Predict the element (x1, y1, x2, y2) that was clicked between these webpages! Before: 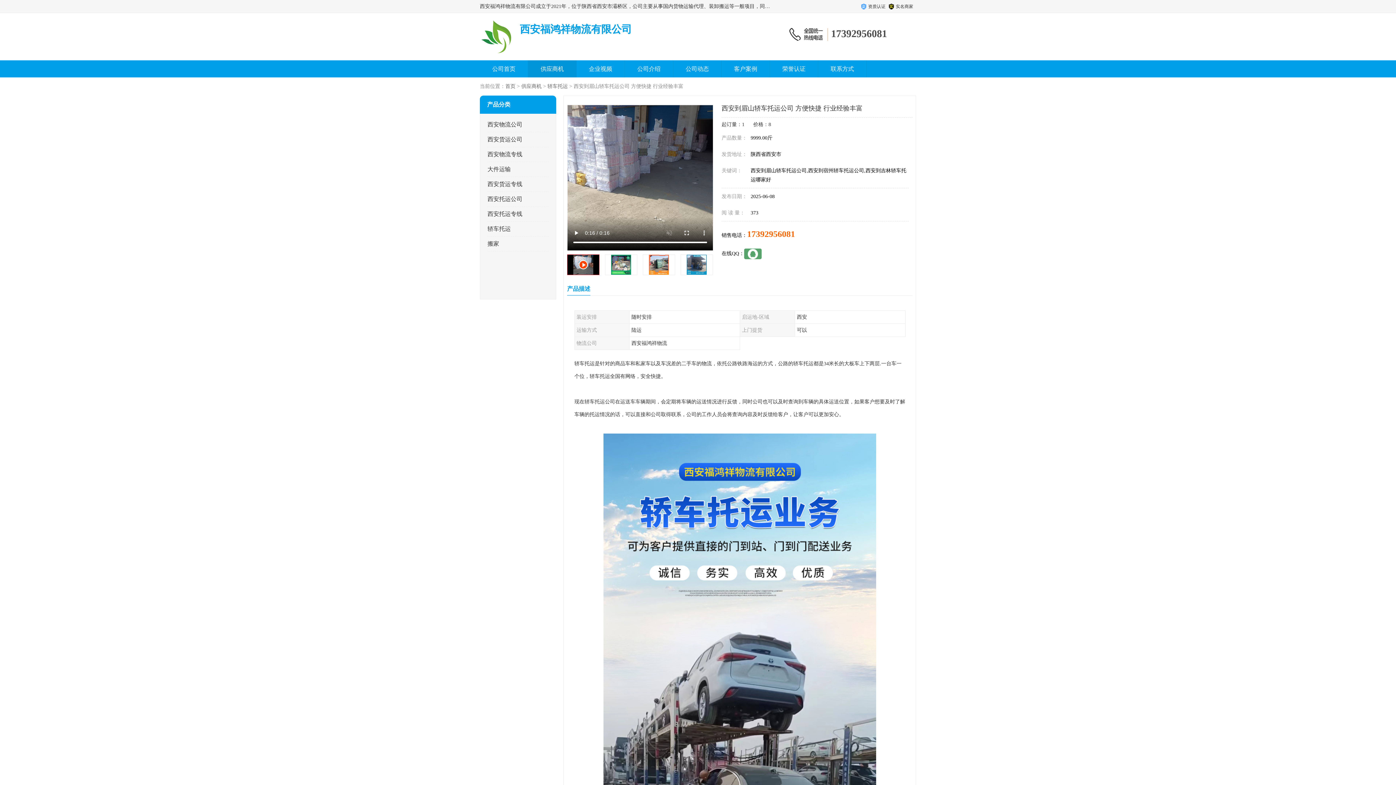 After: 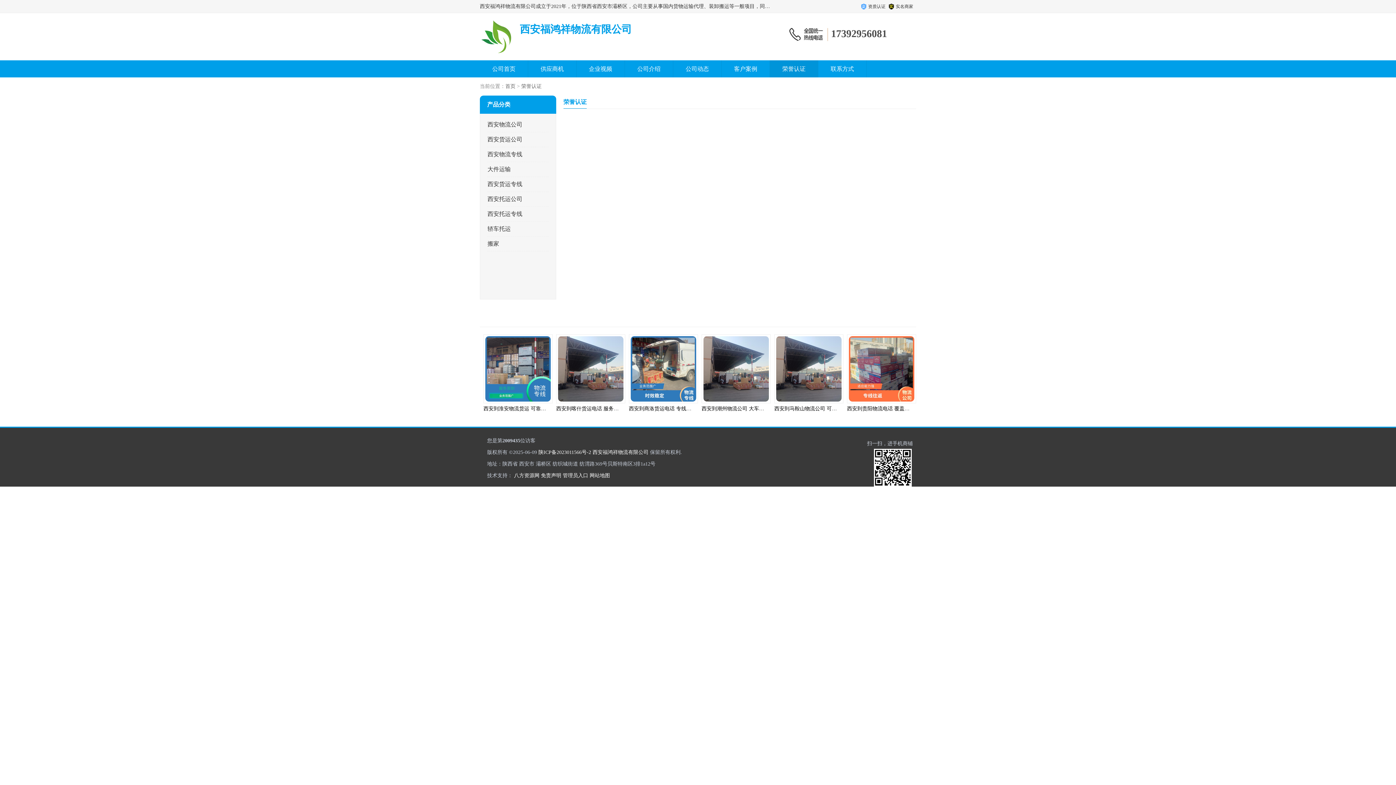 Action: bbox: (782, 65, 805, 72) label: 荣誉认证